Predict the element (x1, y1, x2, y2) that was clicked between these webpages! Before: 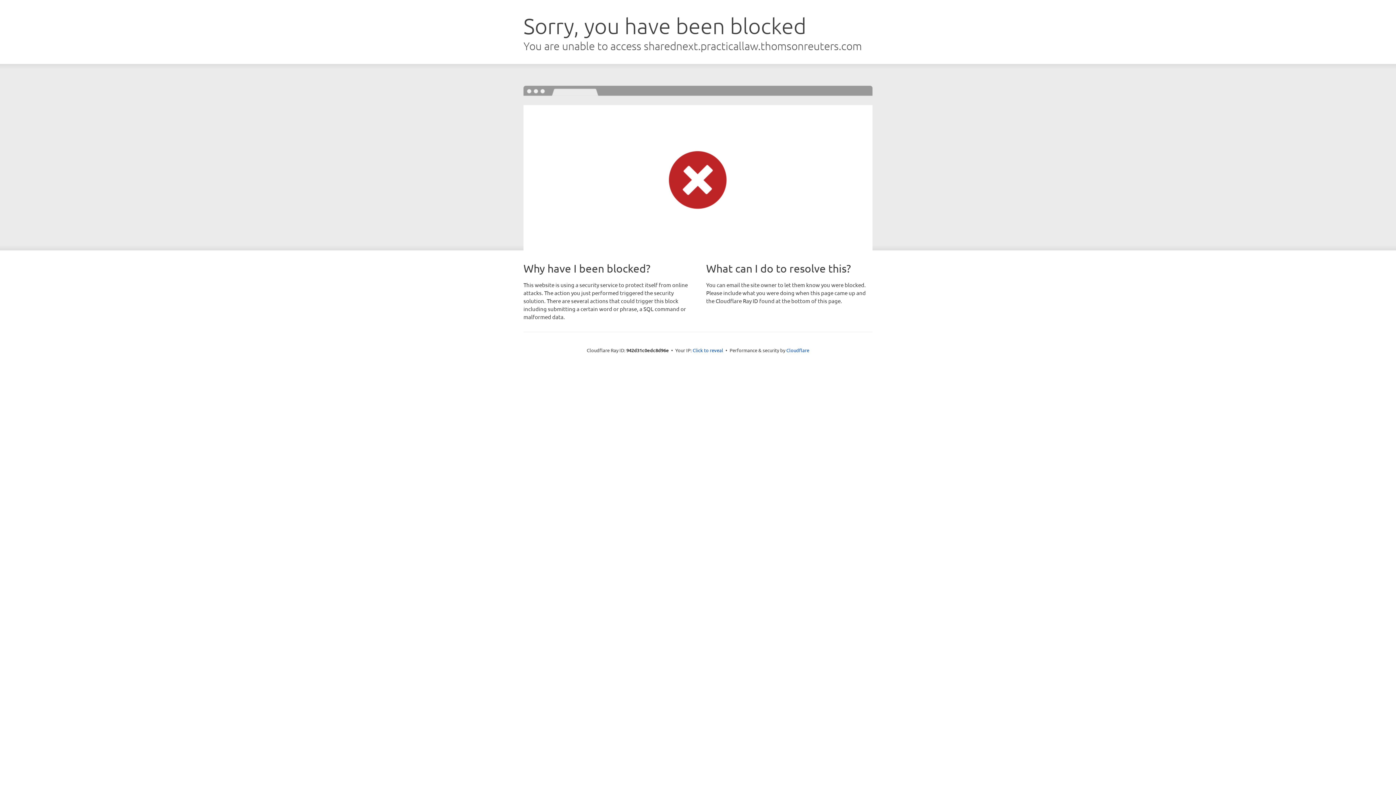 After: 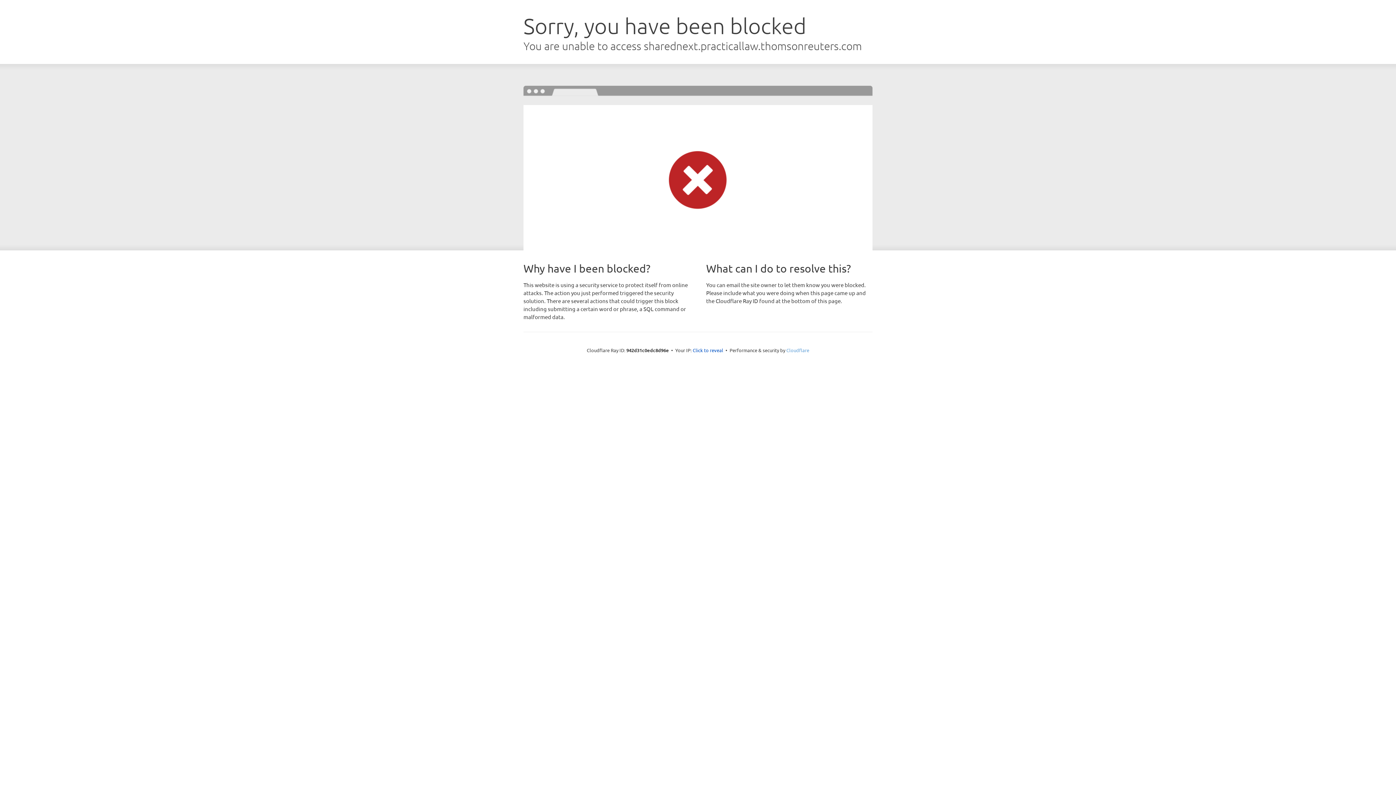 Action: label: Cloudflare bbox: (786, 347, 809, 353)